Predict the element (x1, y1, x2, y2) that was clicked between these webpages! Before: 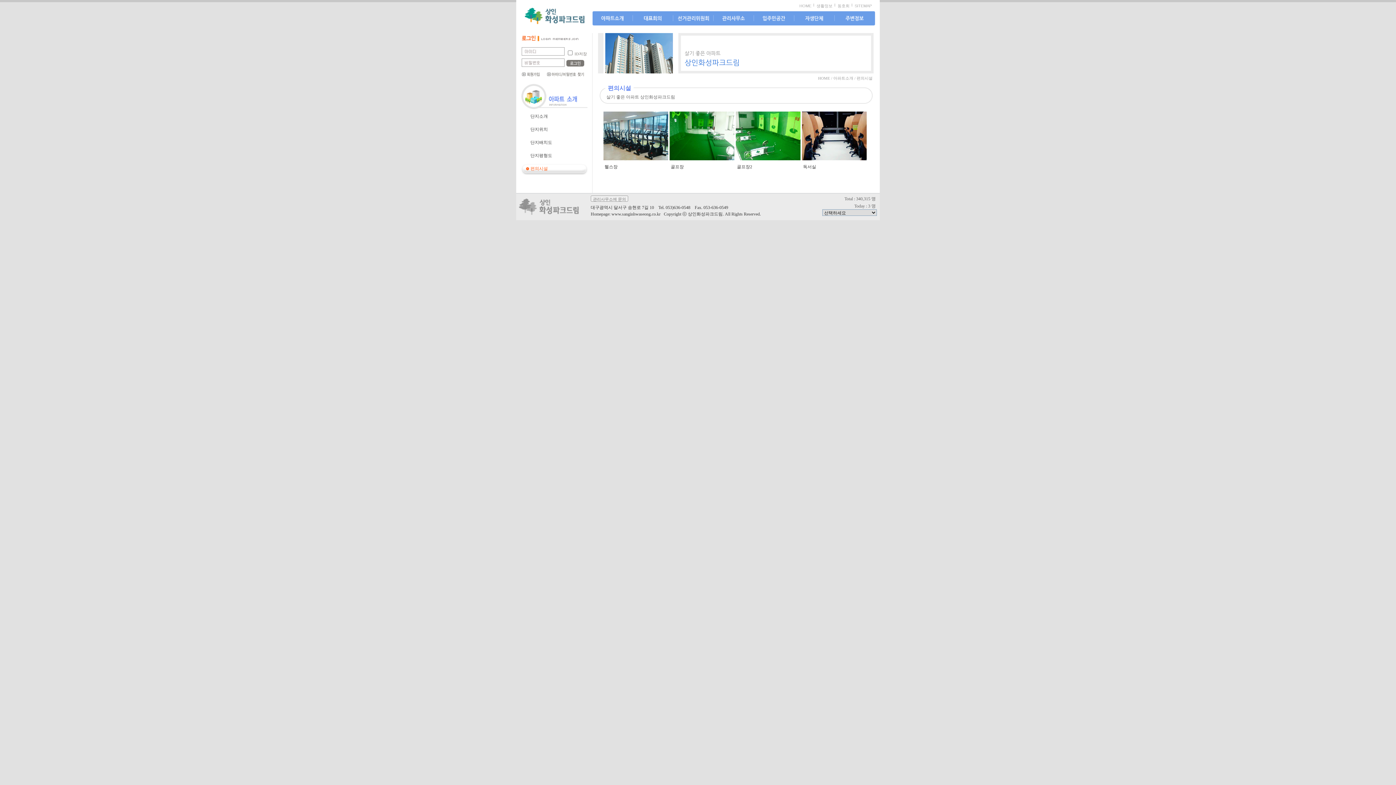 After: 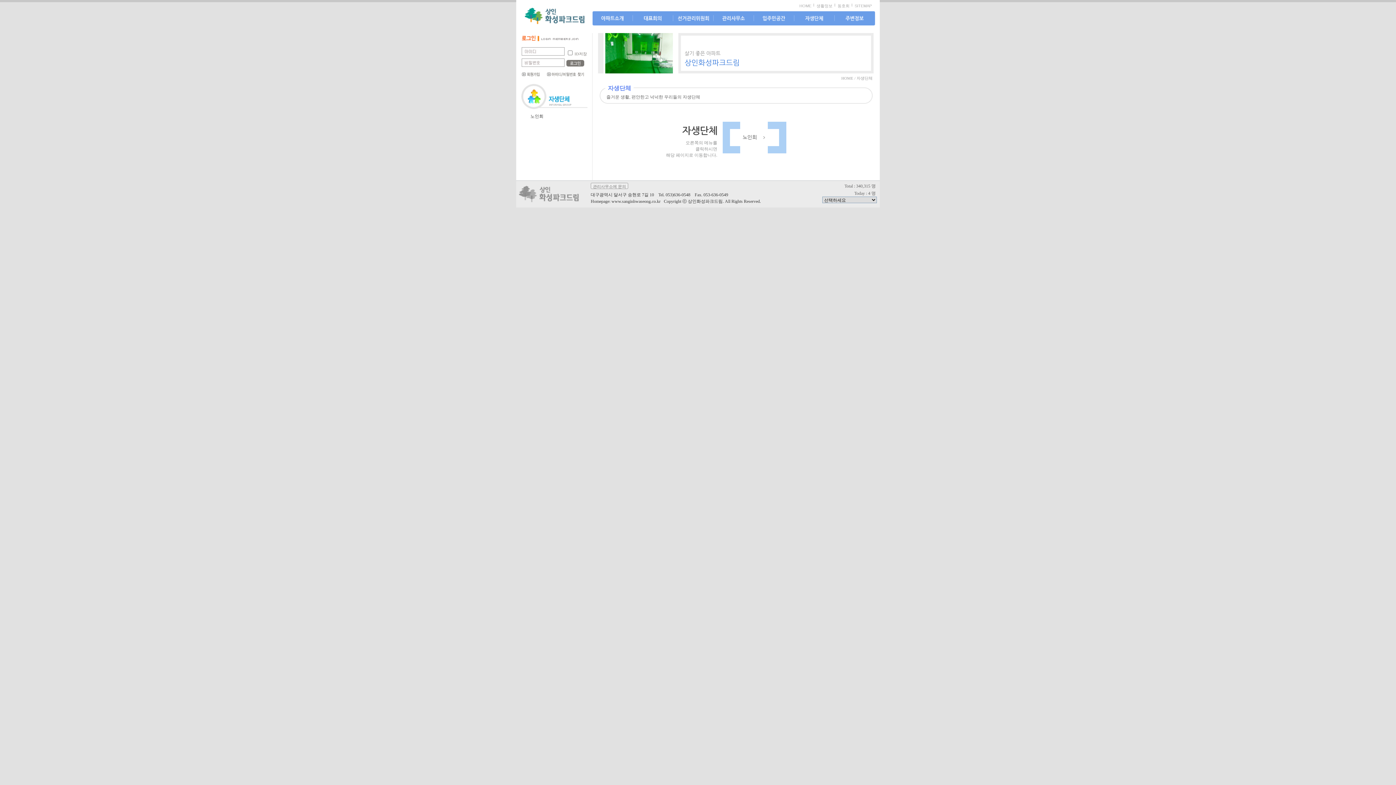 Action: bbox: (794, 12, 834, 25)